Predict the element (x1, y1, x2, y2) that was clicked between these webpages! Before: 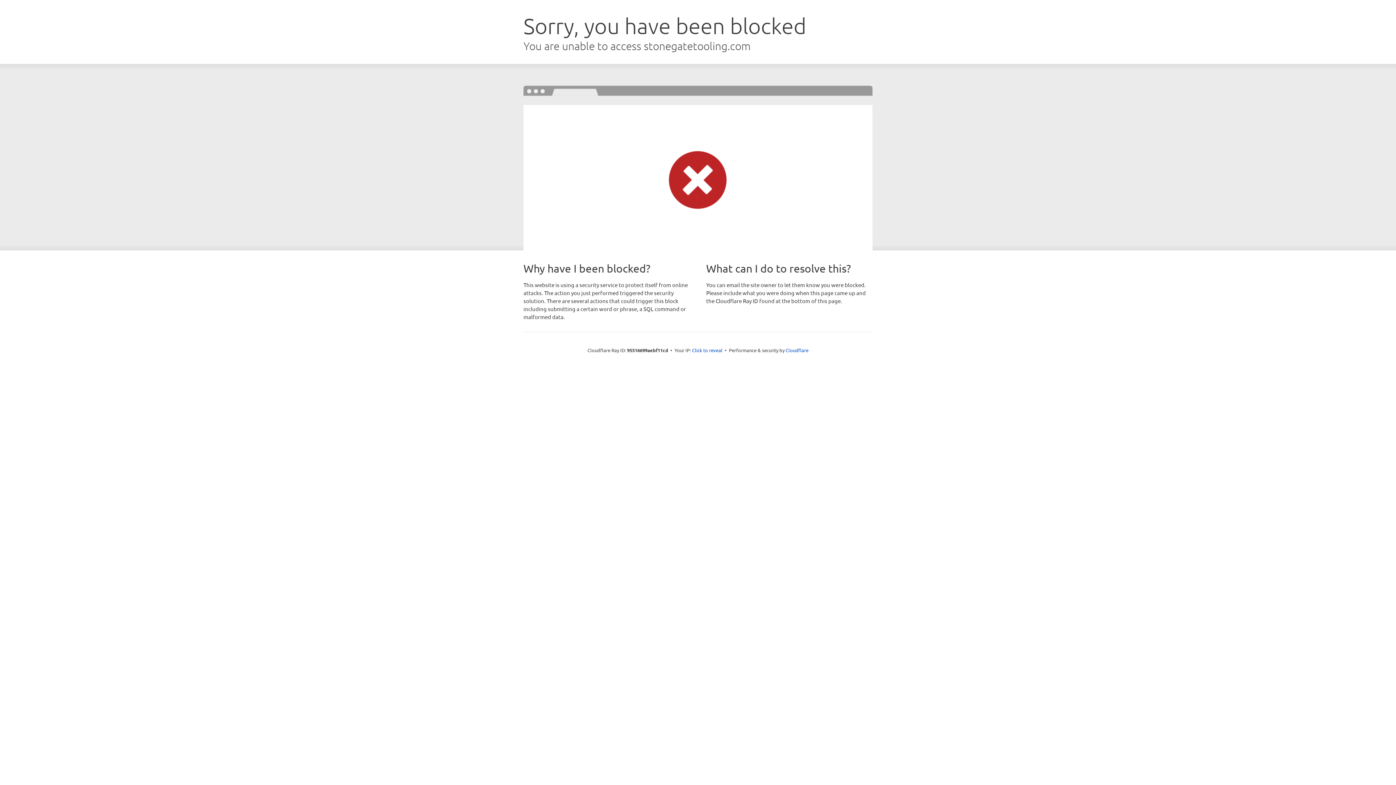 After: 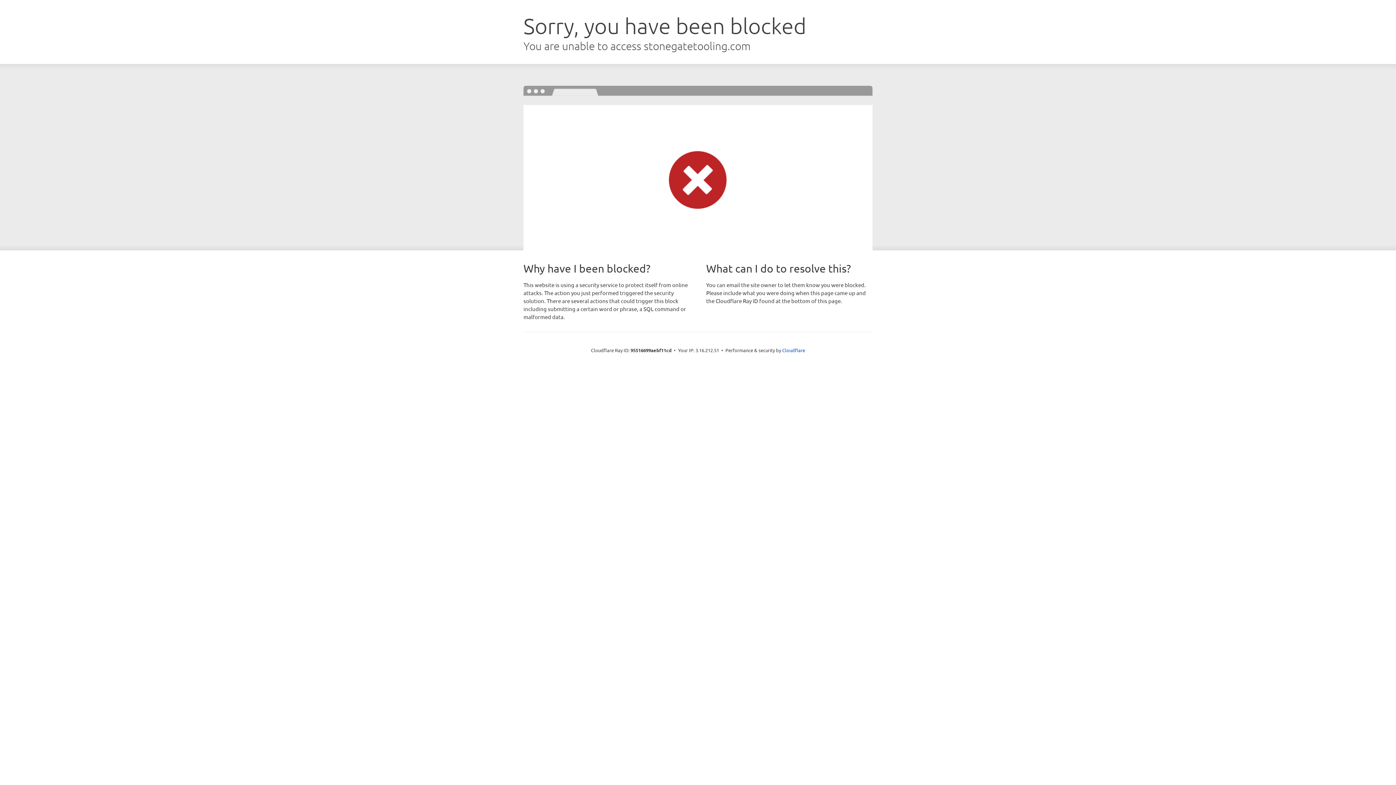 Action: label: Click to reveal bbox: (692, 346, 722, 353)